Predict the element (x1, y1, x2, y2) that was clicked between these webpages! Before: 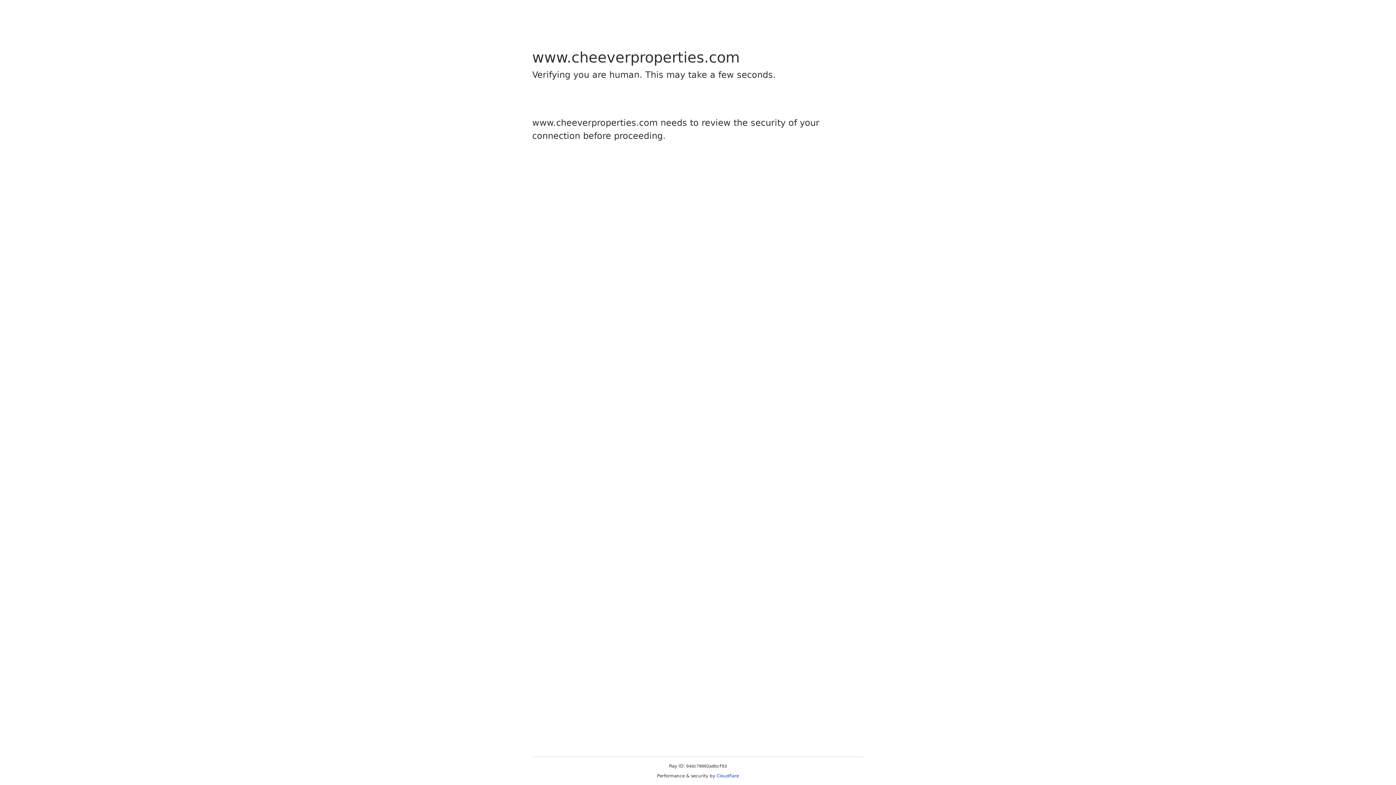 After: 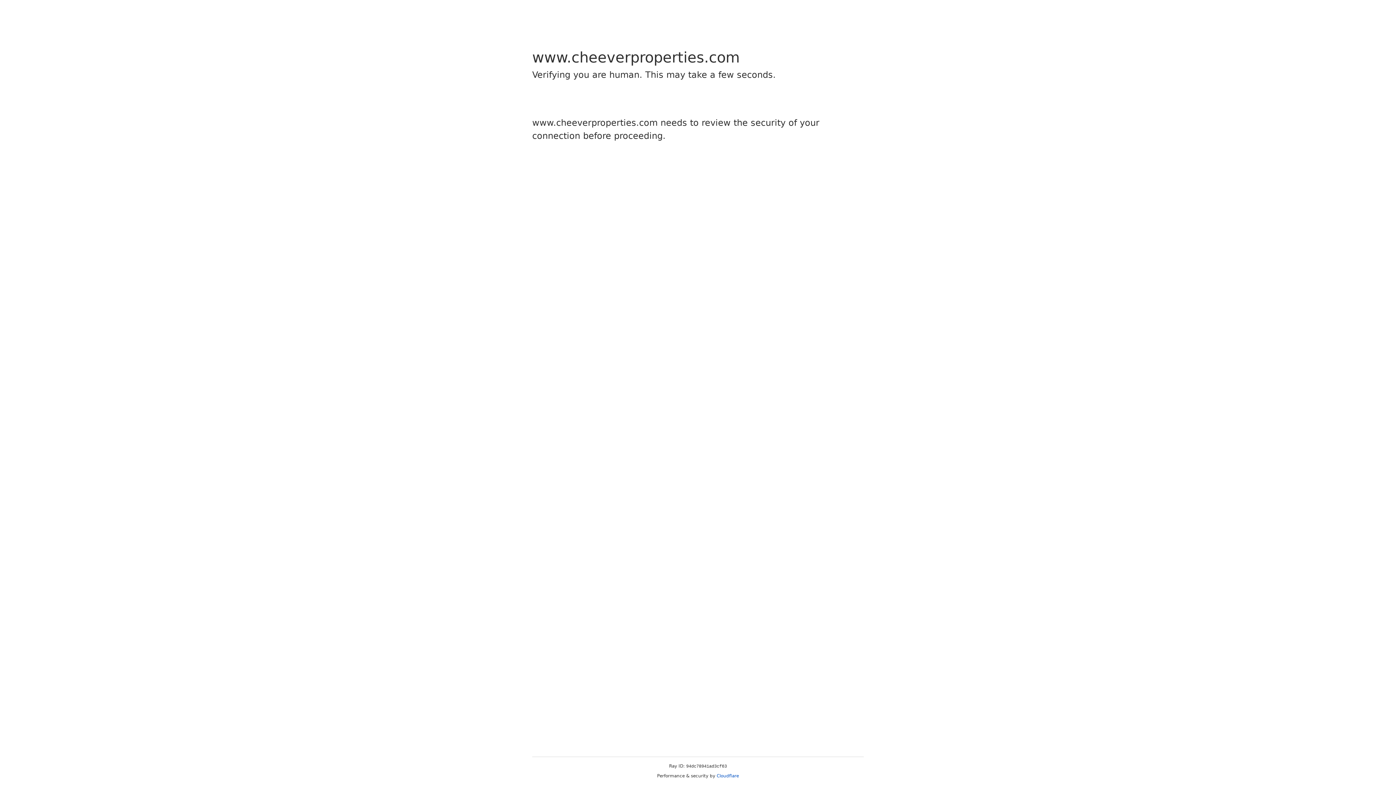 Action: bbox: (716, 773, 739, 778) label: Cloudflare